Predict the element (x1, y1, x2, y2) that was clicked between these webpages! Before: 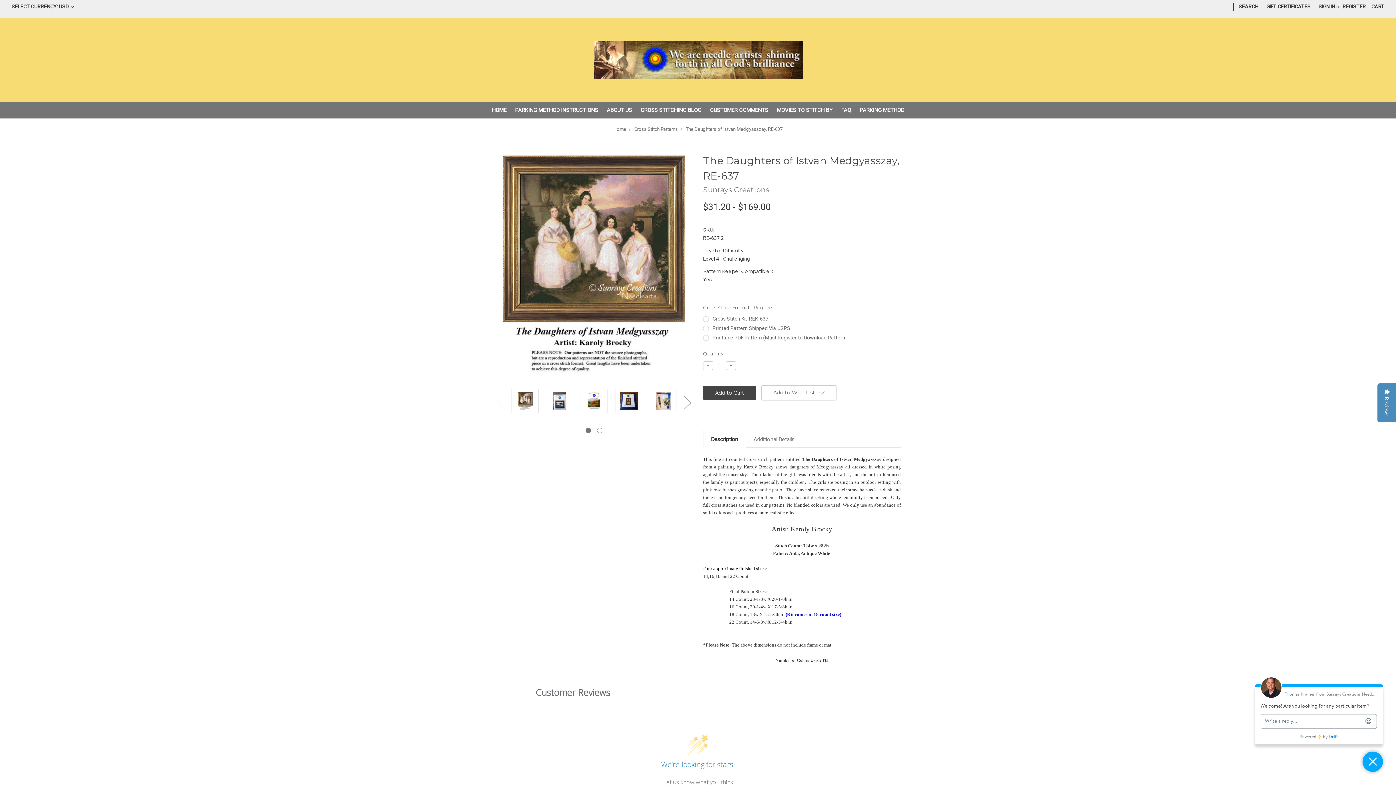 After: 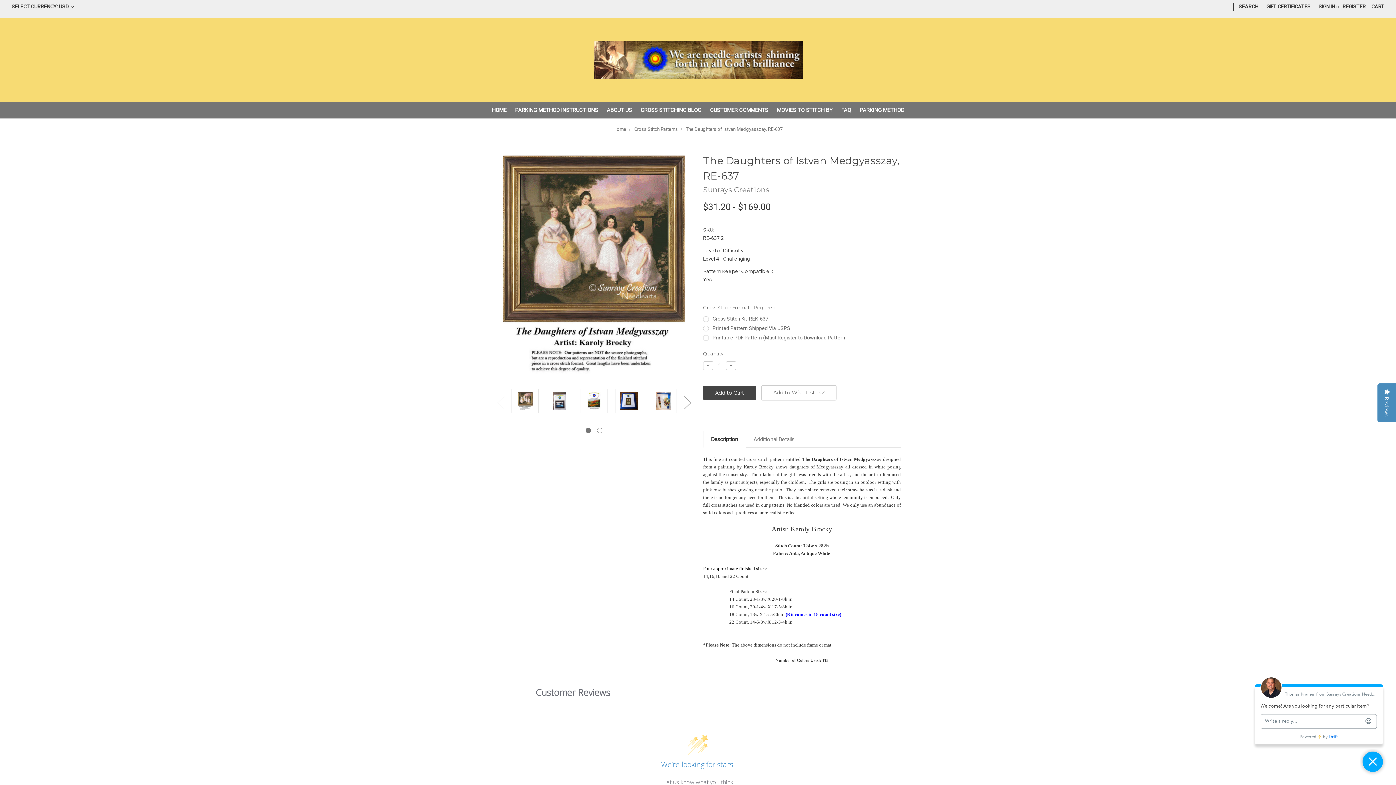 Action: bbox: (1183, 6, 1191, 13)